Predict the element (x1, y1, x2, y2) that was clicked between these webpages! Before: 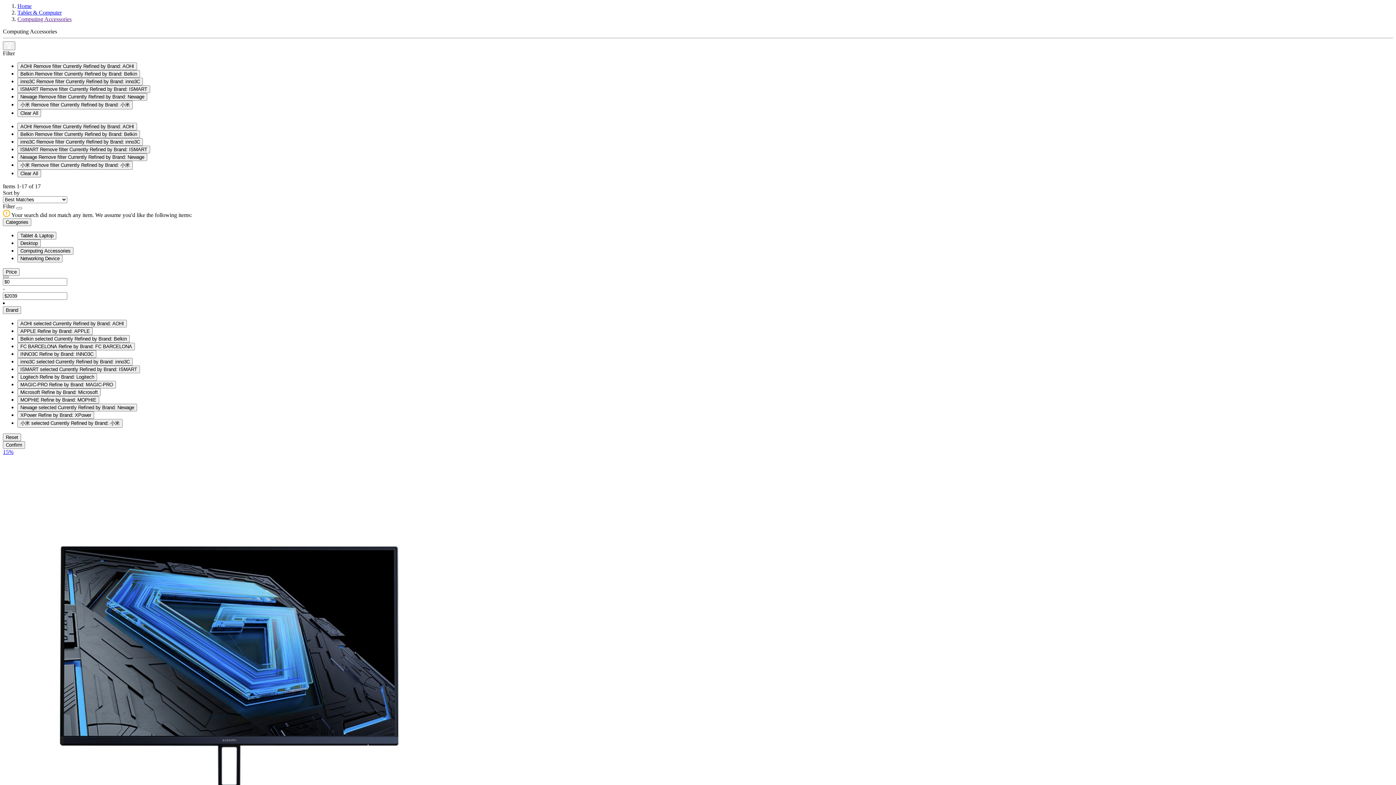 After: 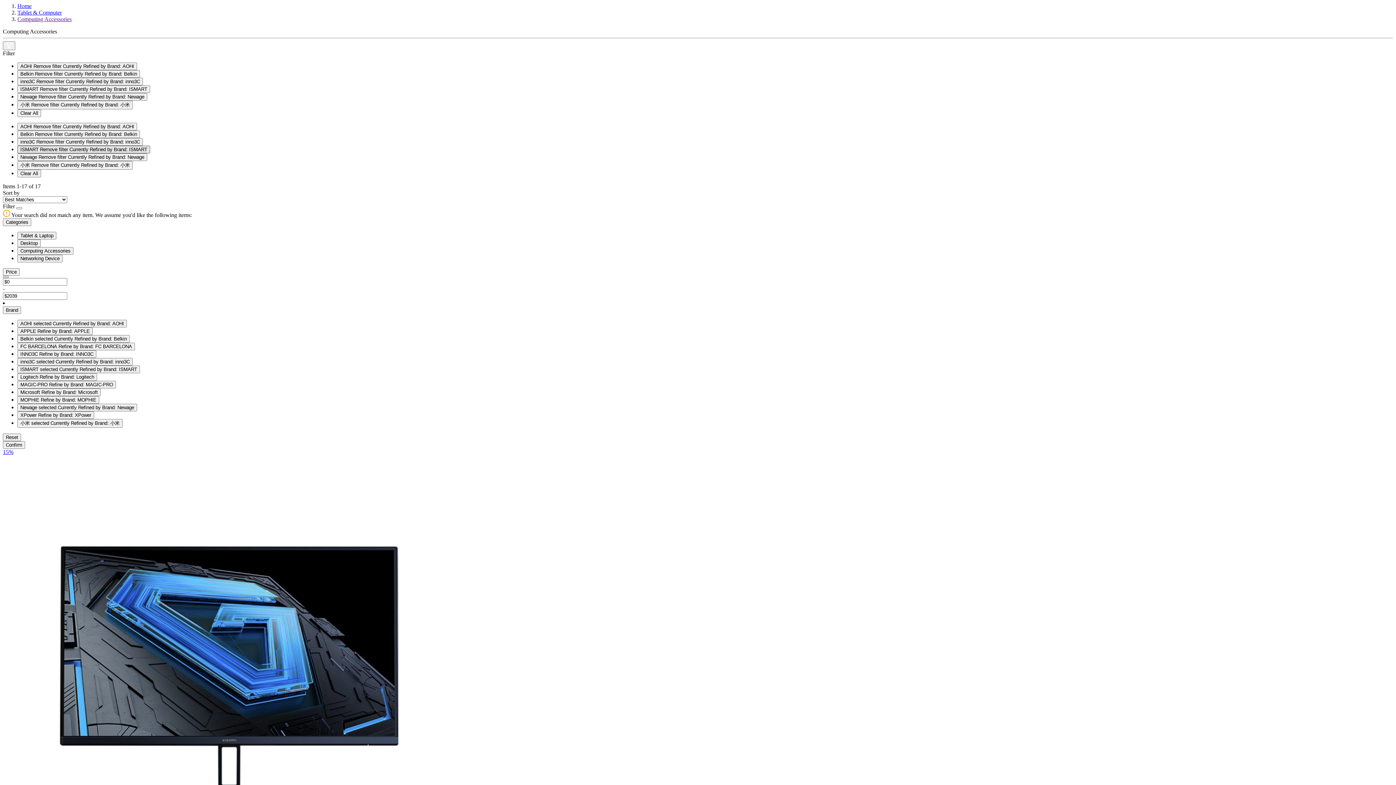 Action: label: ISMART Remove filter Currently Refined by Brand: ISMART bbox: (17, 145, 150, 153)